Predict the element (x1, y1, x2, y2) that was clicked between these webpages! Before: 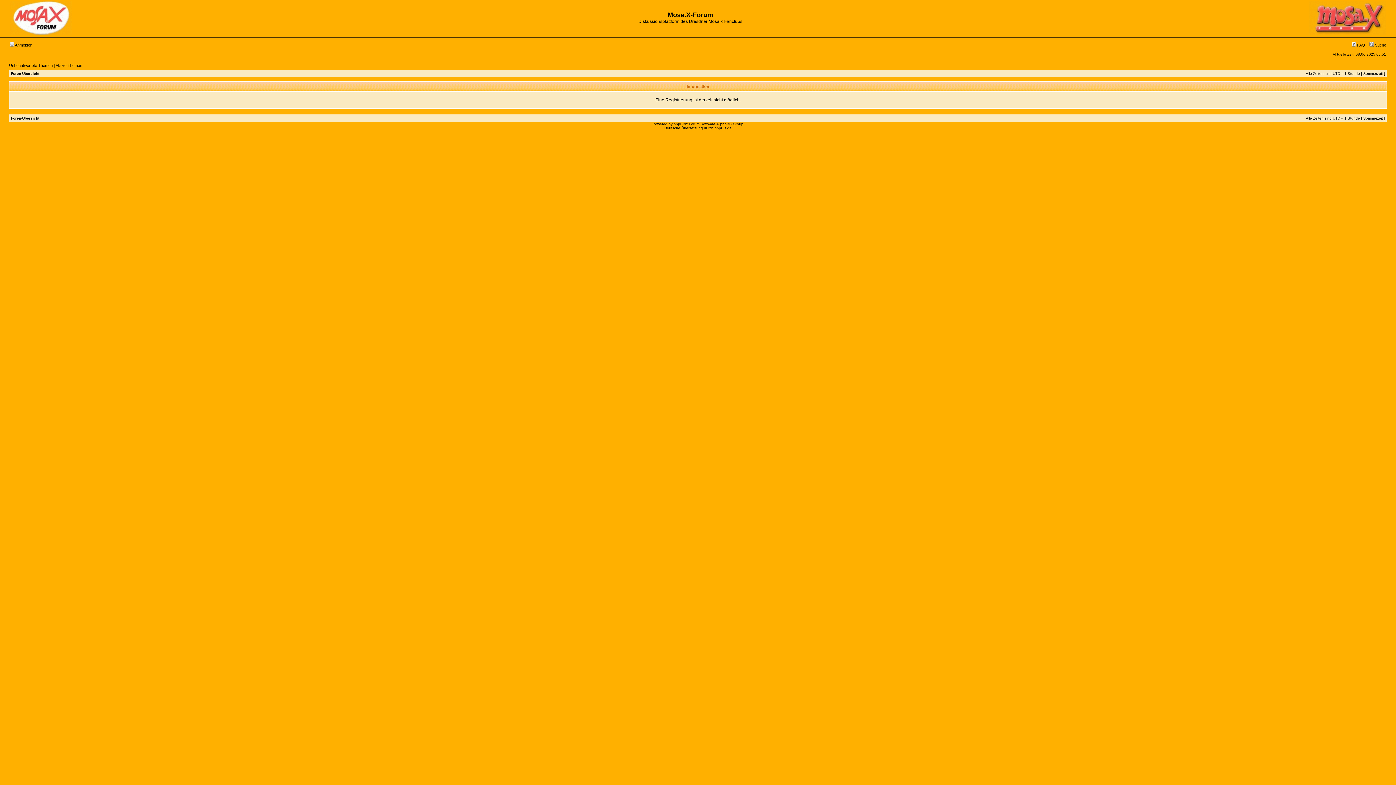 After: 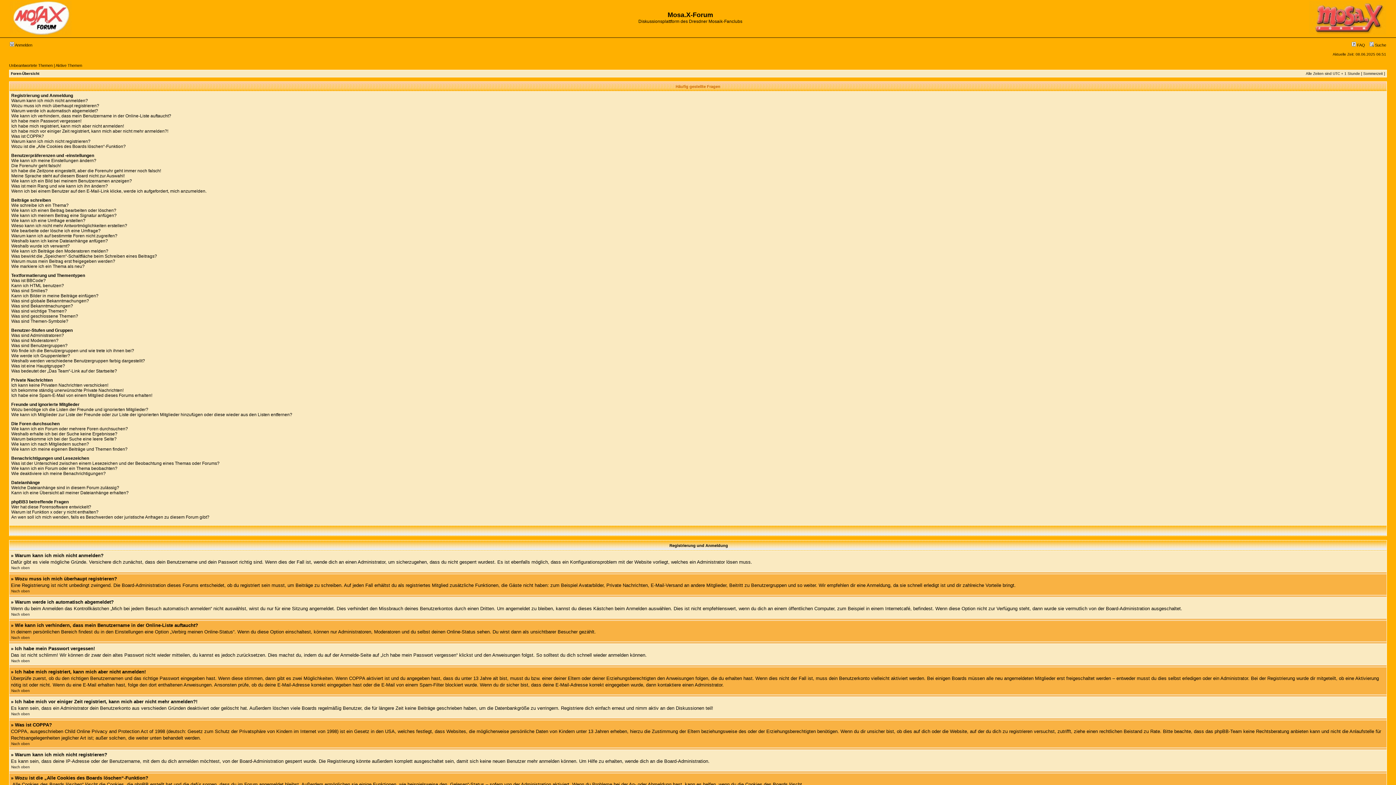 Action: label:  FAQ bbox: (1352, 42, 1365, 47)